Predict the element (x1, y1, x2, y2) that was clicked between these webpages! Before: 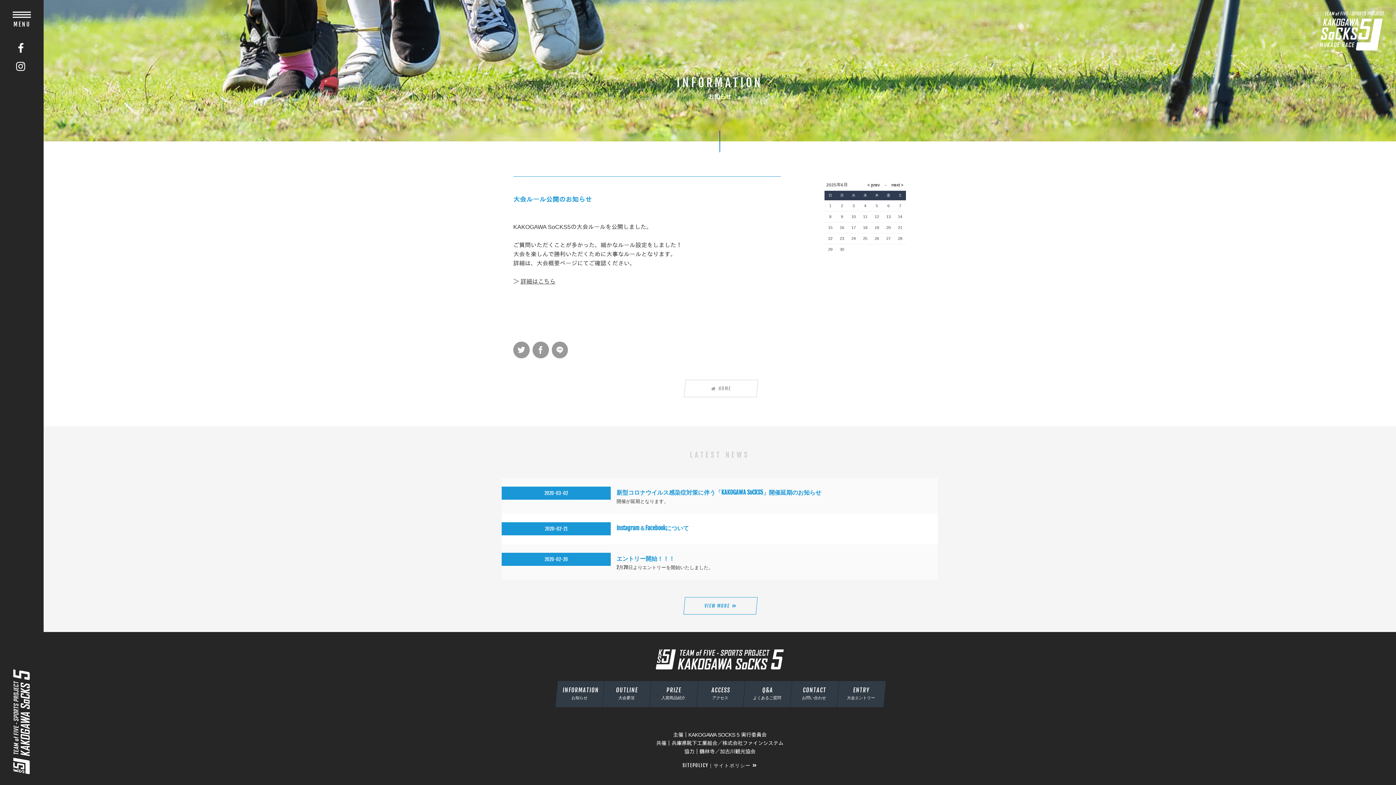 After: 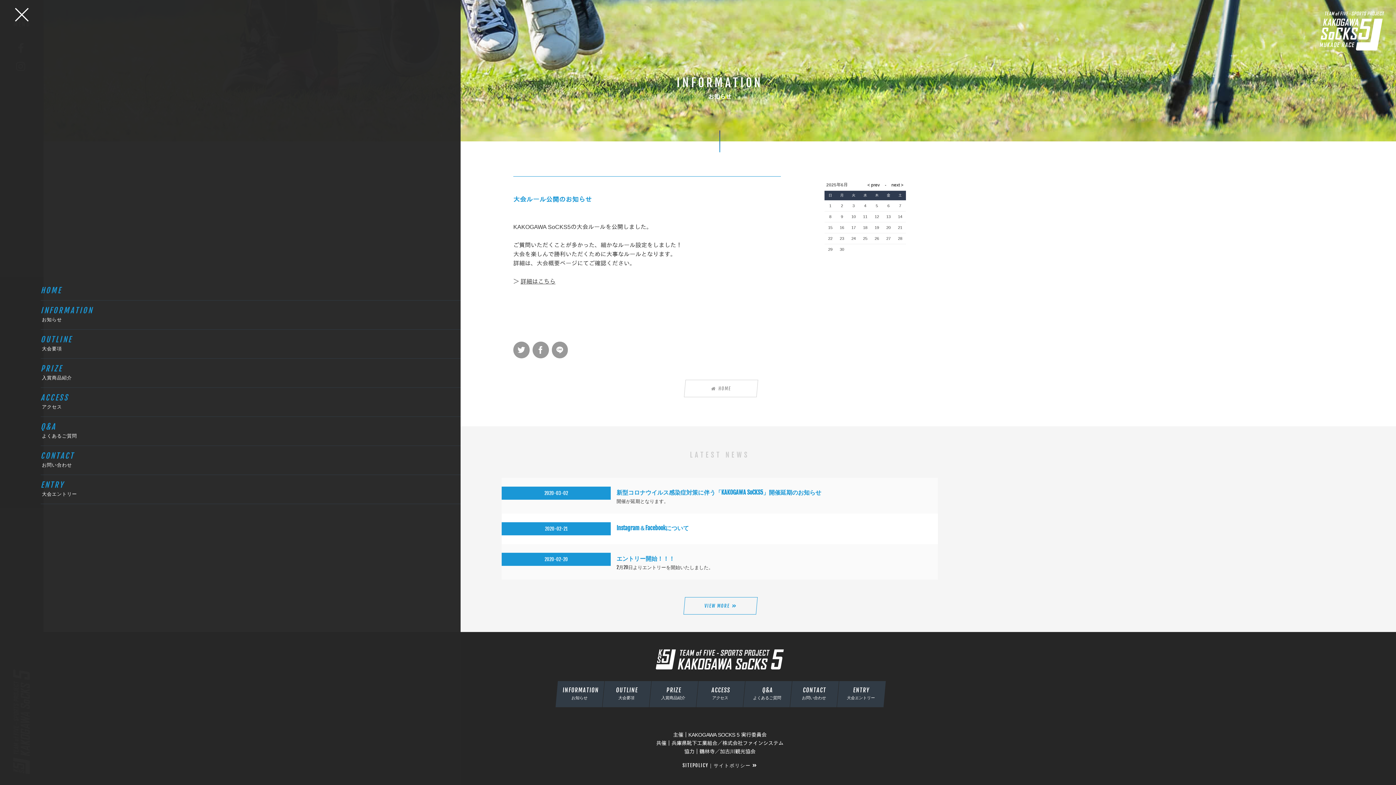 Action: bbox: (8, 7, 35, 21)